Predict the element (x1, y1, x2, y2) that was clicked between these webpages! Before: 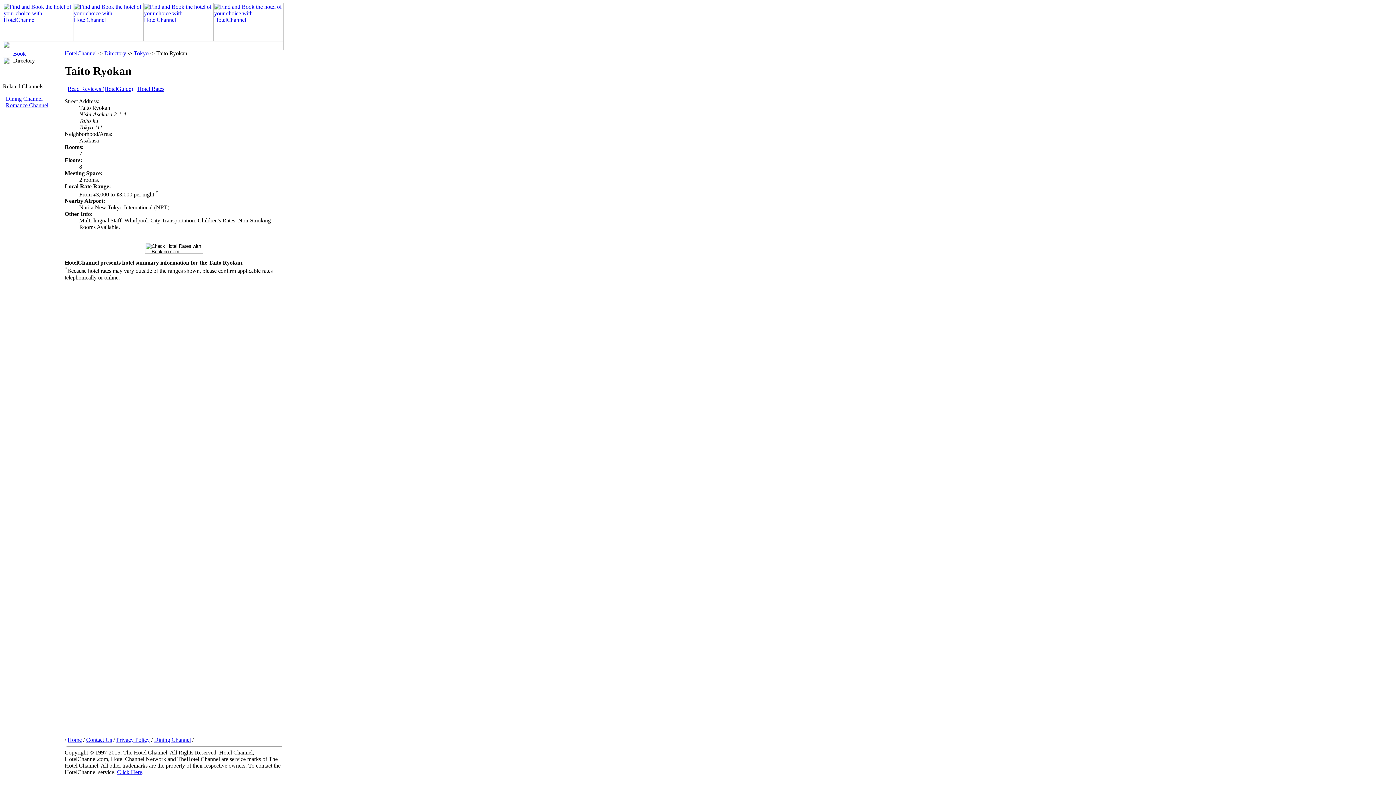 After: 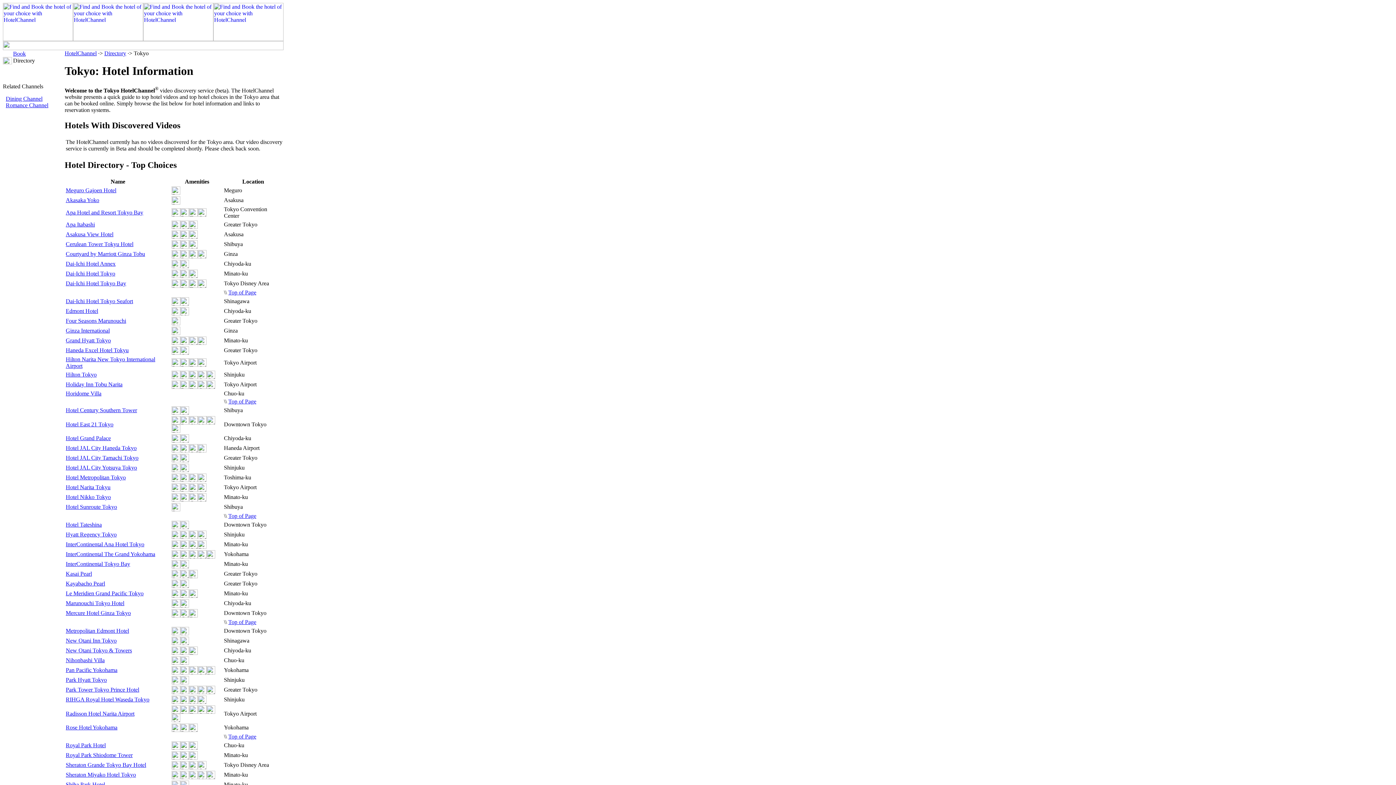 Action: label: Tokyo bbox: (133, 50, 148, 56)